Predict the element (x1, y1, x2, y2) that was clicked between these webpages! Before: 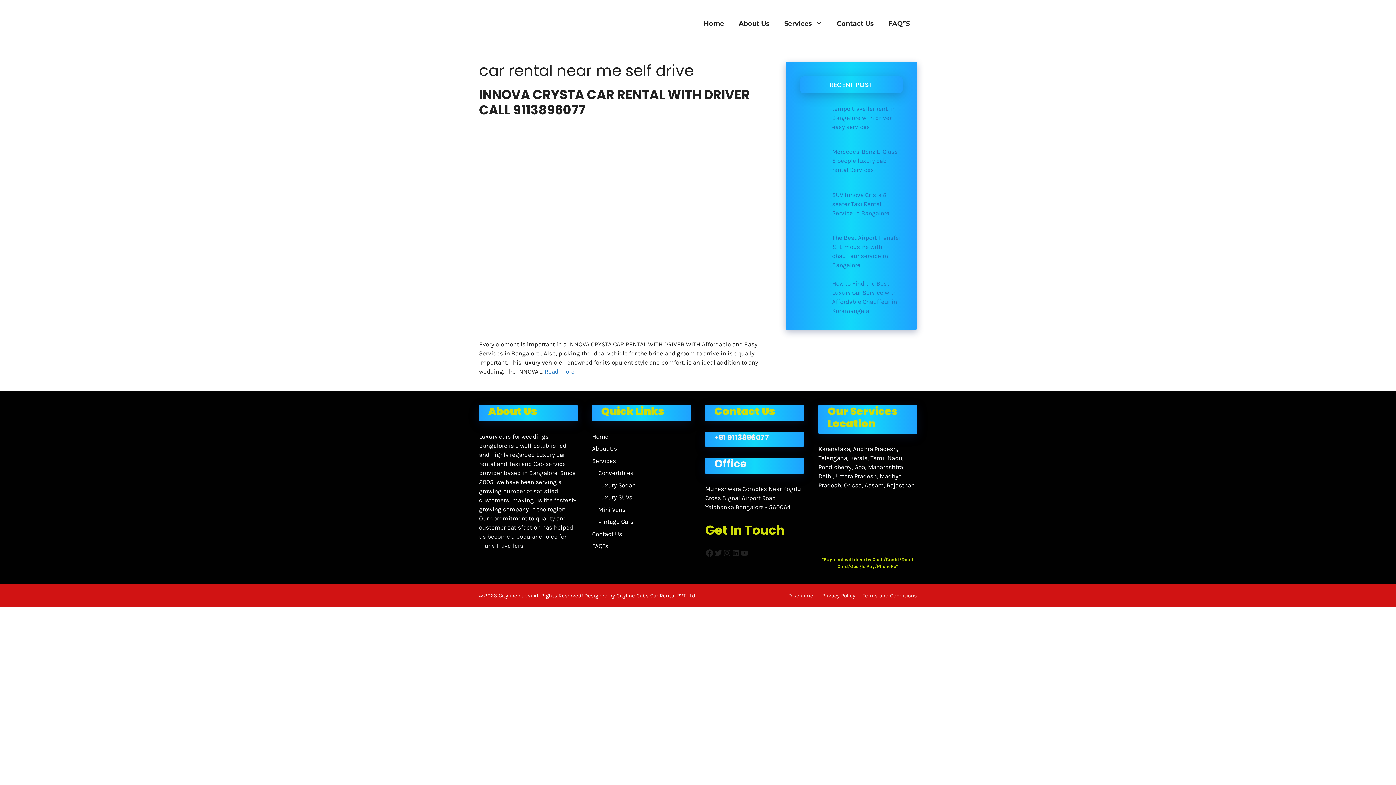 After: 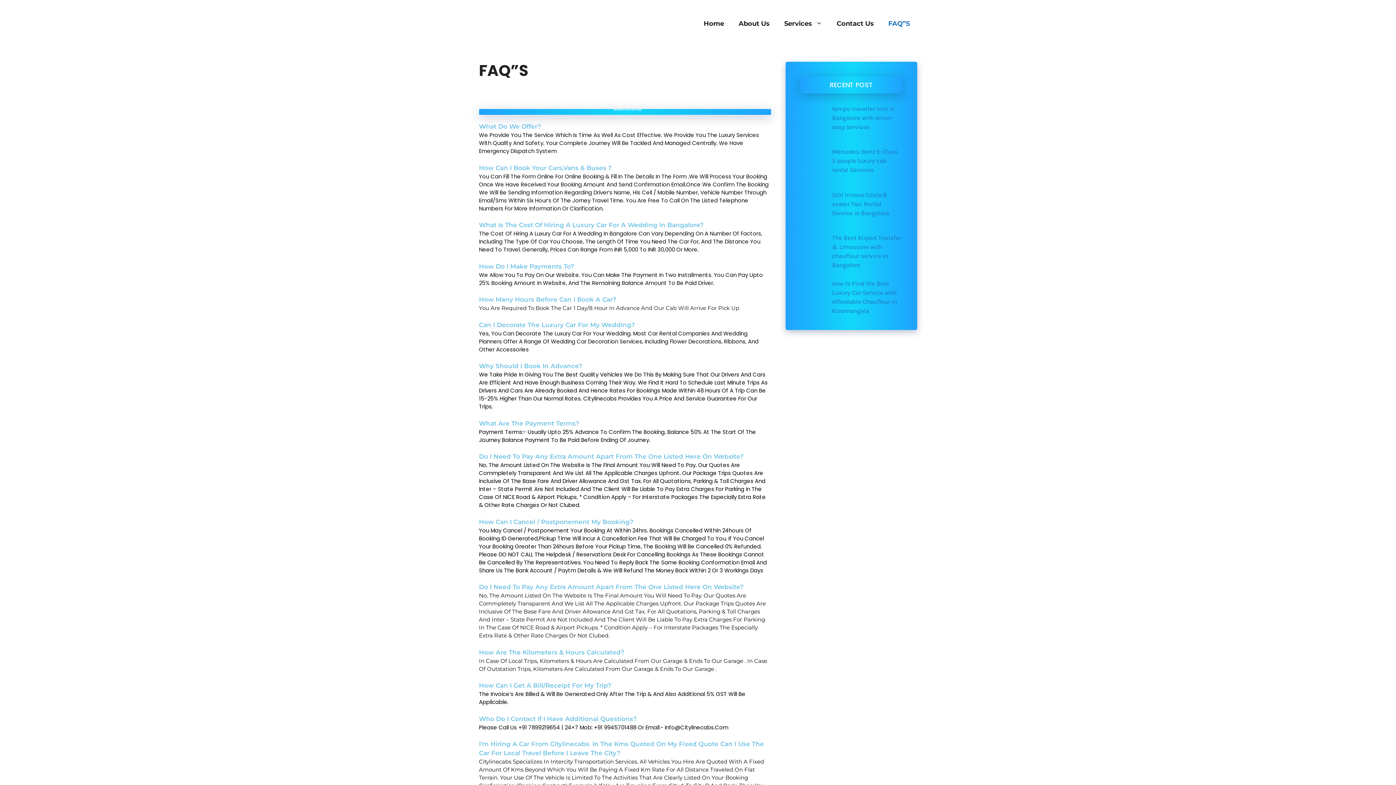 Action: bbox: (881, 12, 917, 34) label: FAQ”S